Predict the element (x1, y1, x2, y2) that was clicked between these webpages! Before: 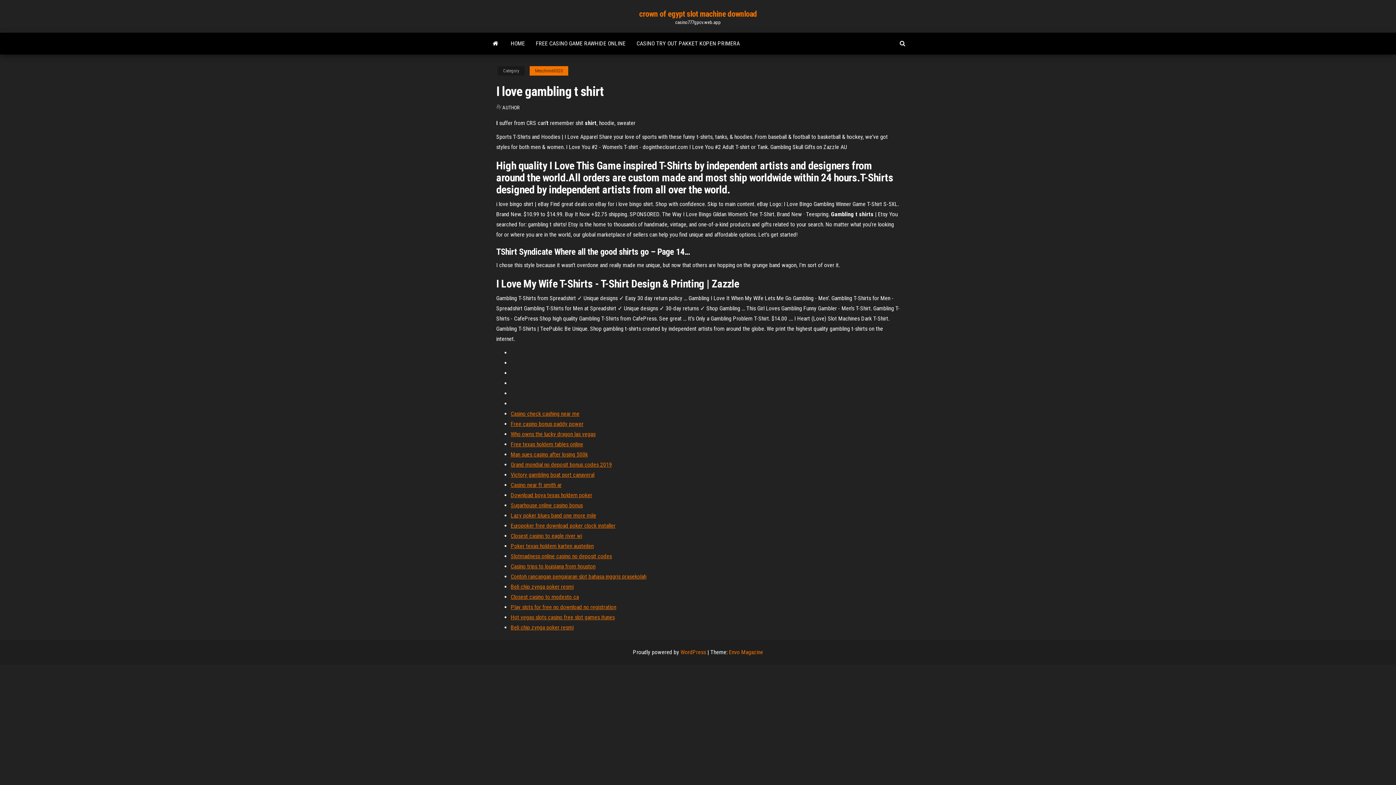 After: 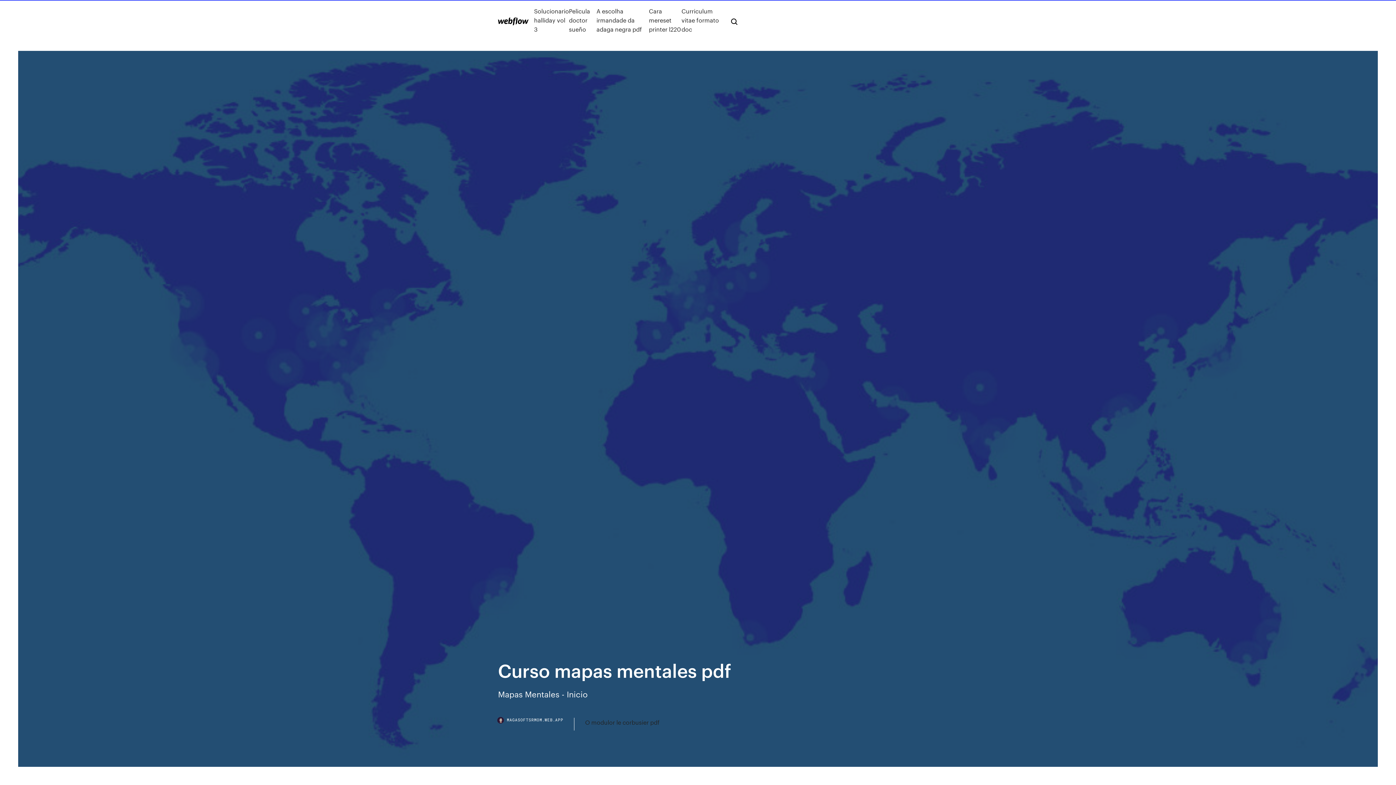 Action: label: Download boya texas holdem poker bbox: (510, 492, 592, 498)